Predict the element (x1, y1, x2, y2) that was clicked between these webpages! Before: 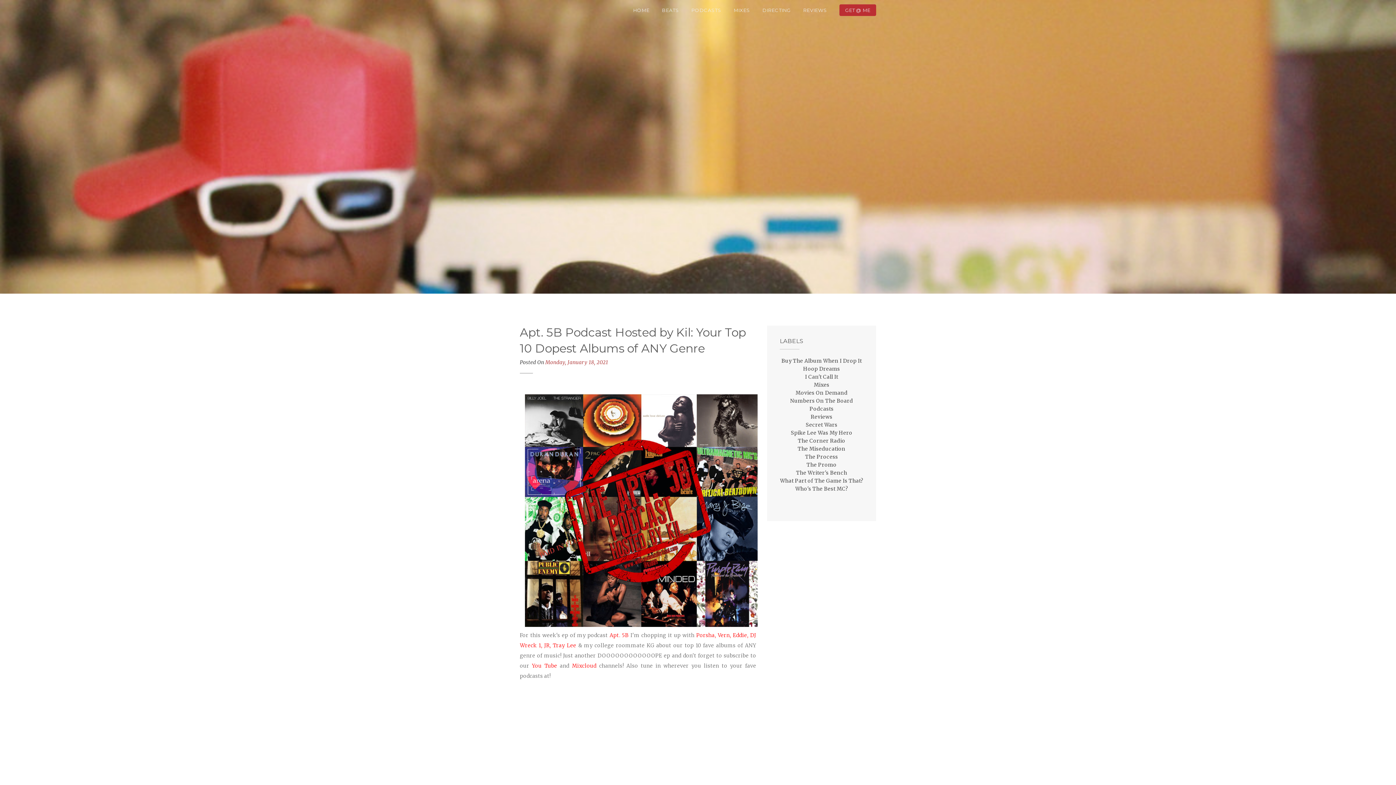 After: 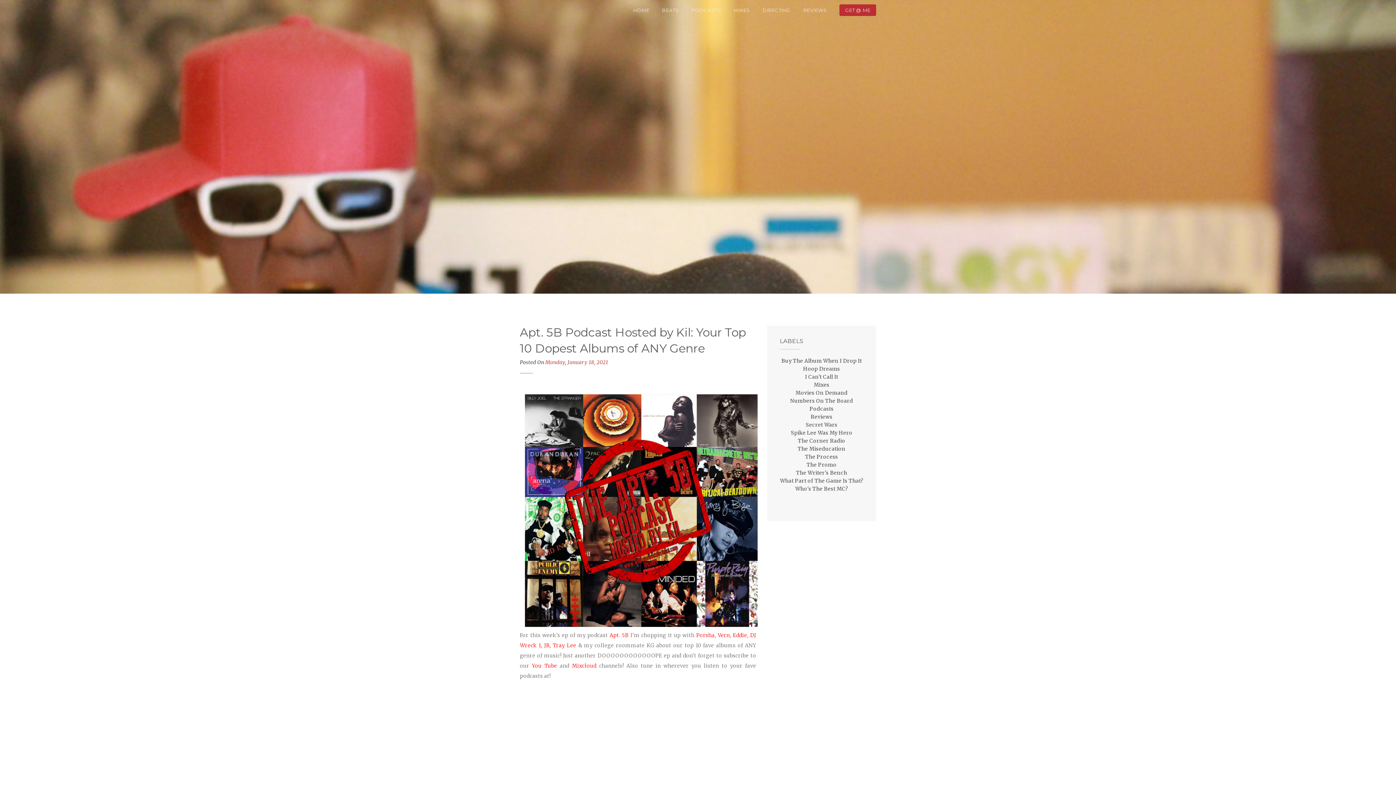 Action: label: Eddie, bbox: (732, 632, 748, 638)